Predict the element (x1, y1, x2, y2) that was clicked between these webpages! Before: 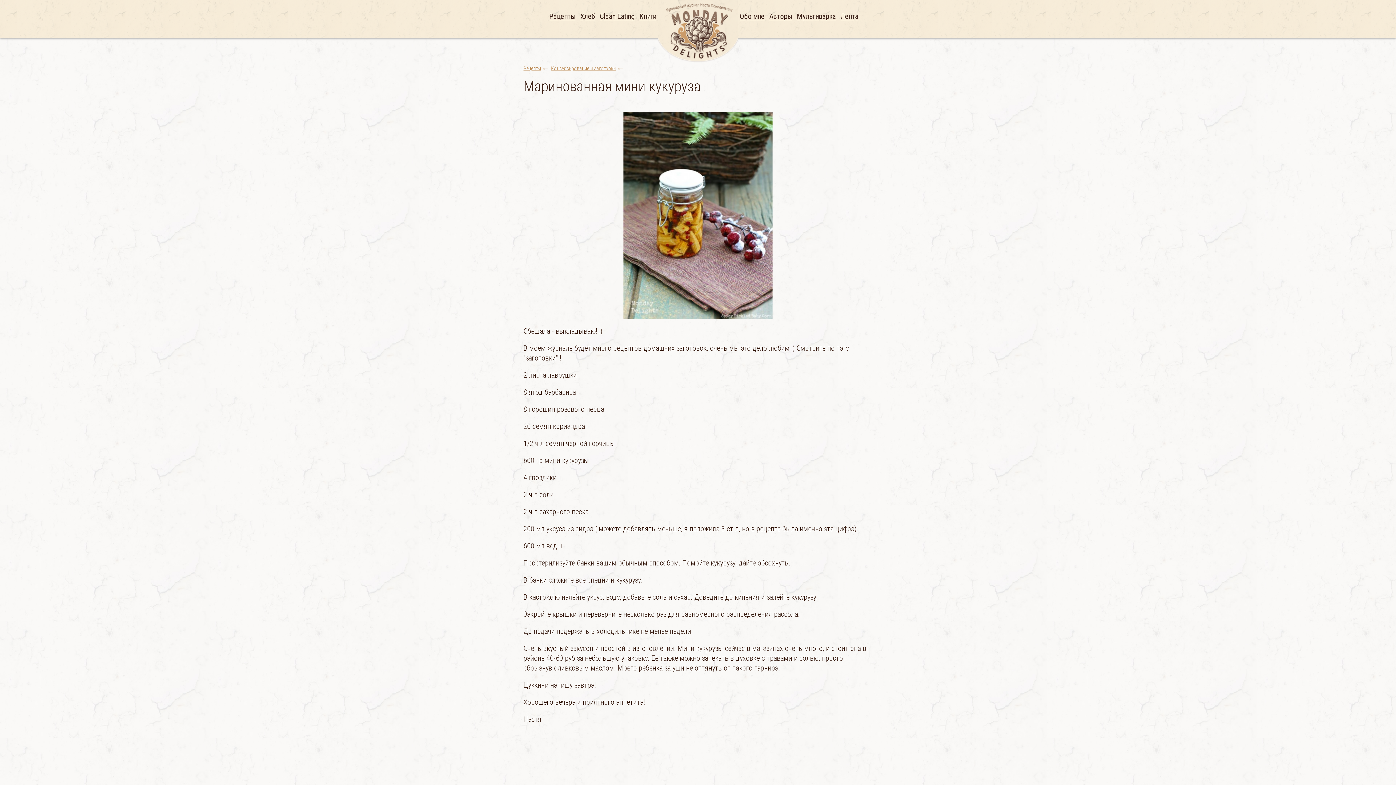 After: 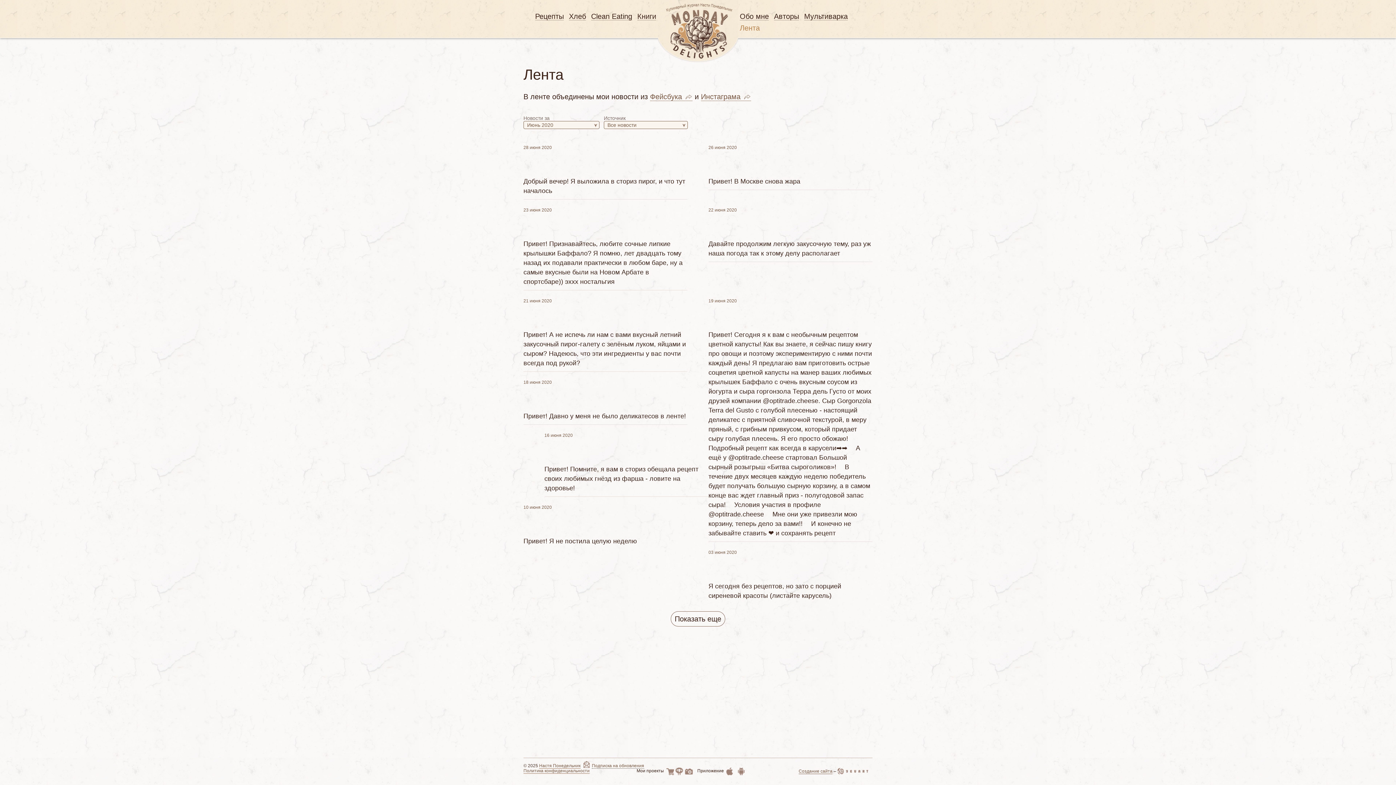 Action: label: Лента bbox: (840, 12, 858, 20)